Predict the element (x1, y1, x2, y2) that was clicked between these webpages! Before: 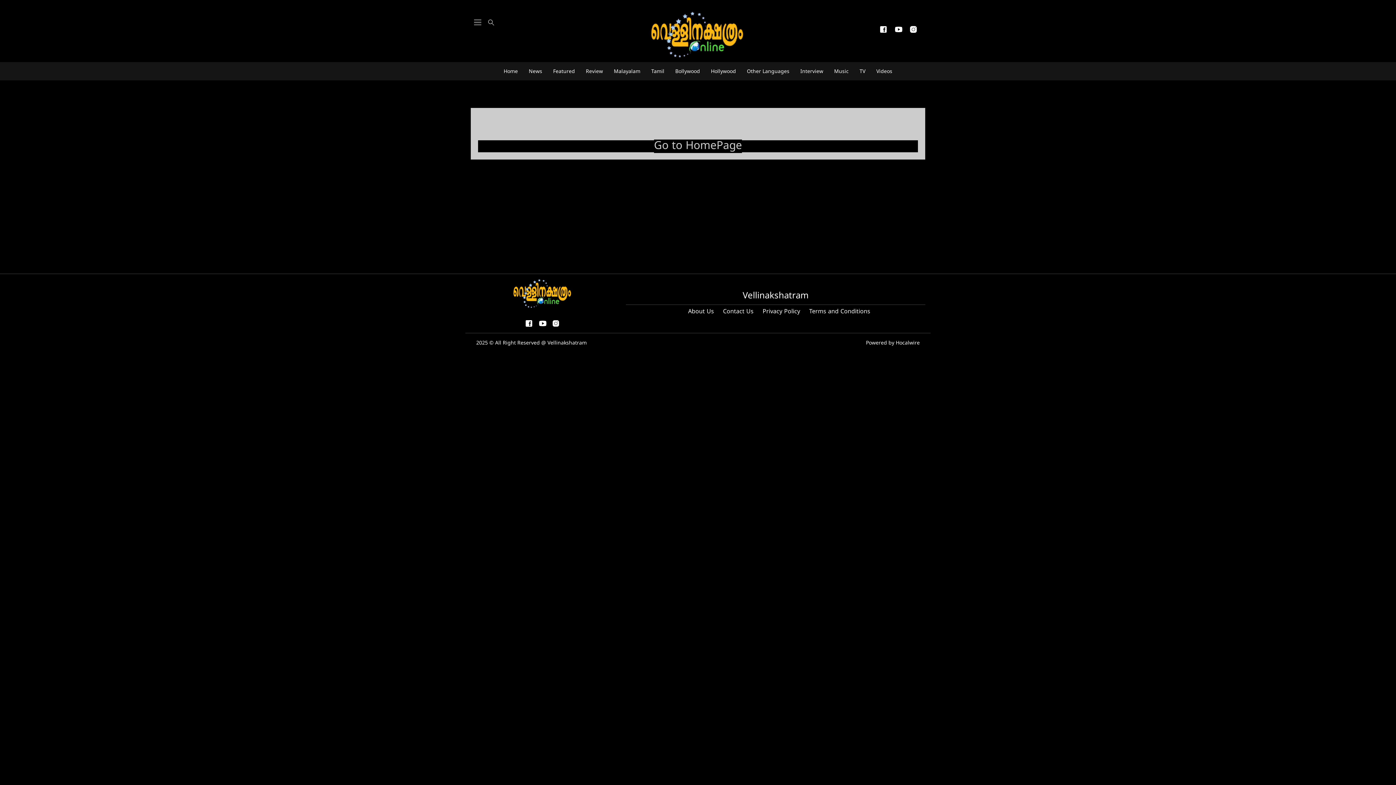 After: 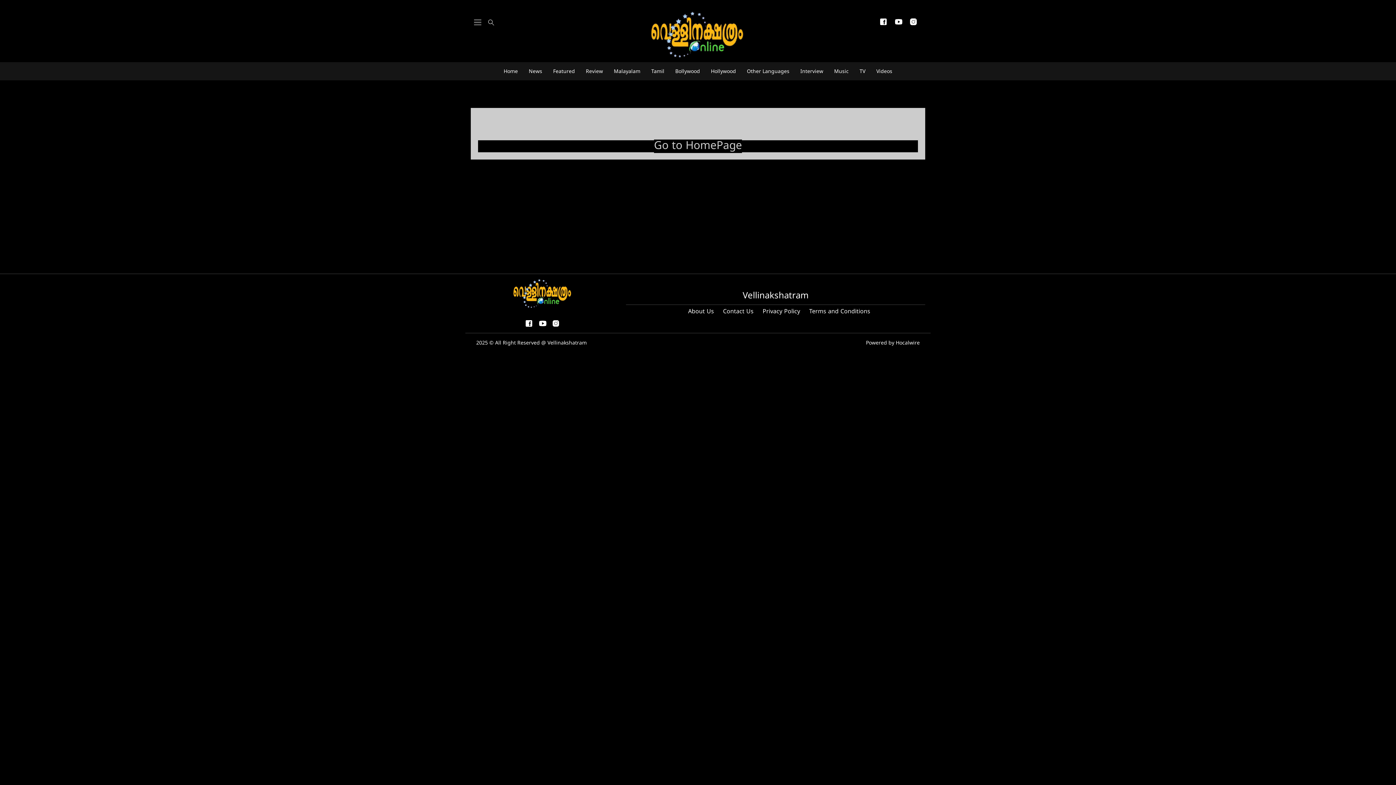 Action: bbox: (878, 28, 888, 37) label: facebook-share-icon